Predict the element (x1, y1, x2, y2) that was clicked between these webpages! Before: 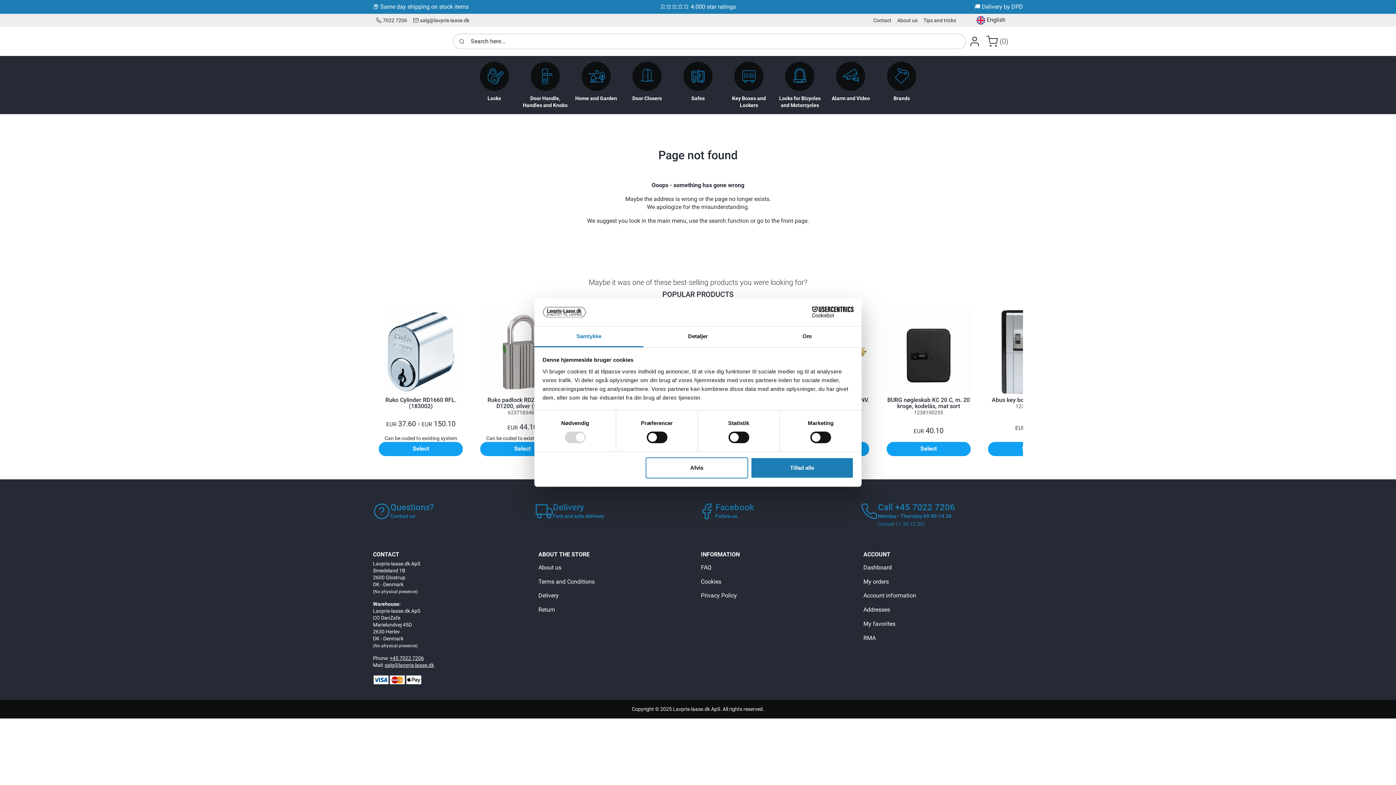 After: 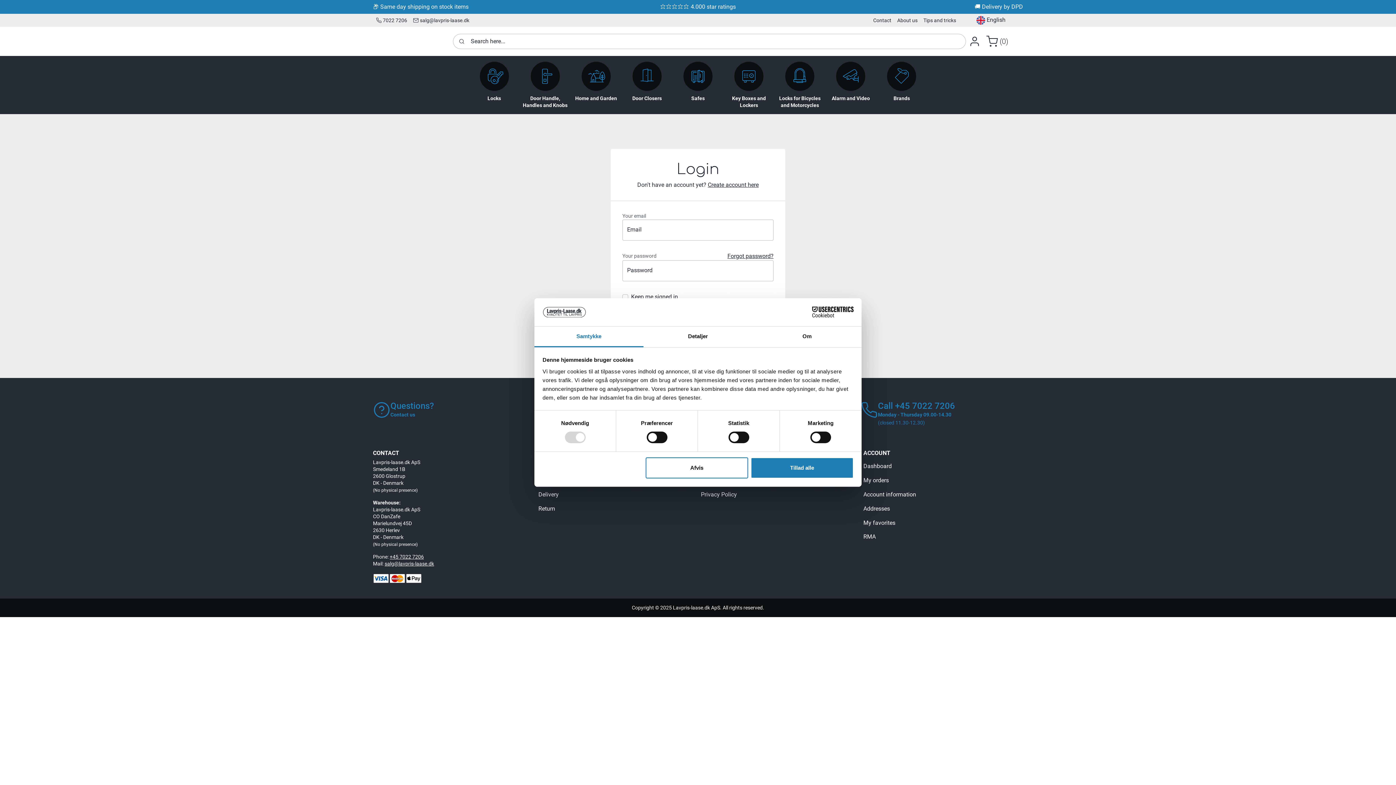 Action: label: Addresses bbox: (860, 602, 919, 617)